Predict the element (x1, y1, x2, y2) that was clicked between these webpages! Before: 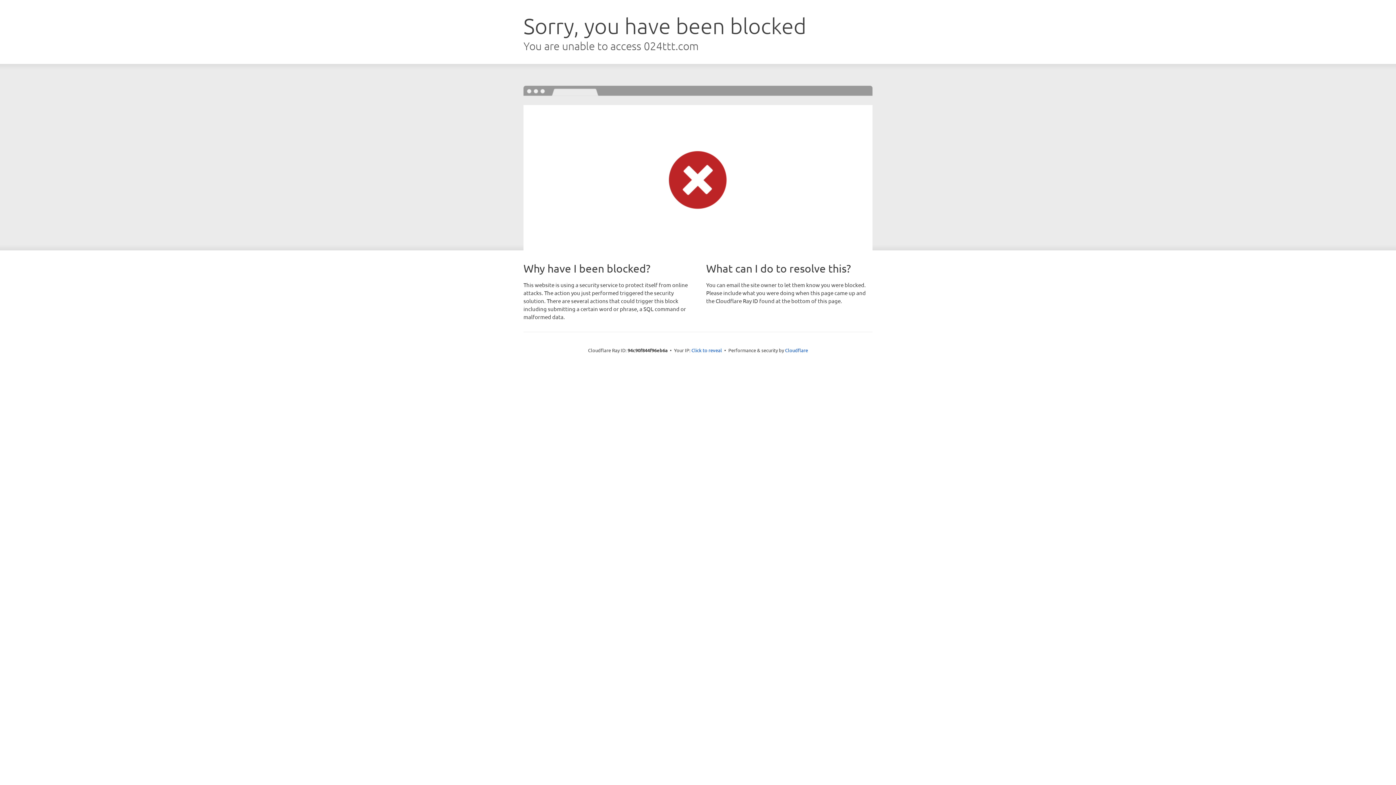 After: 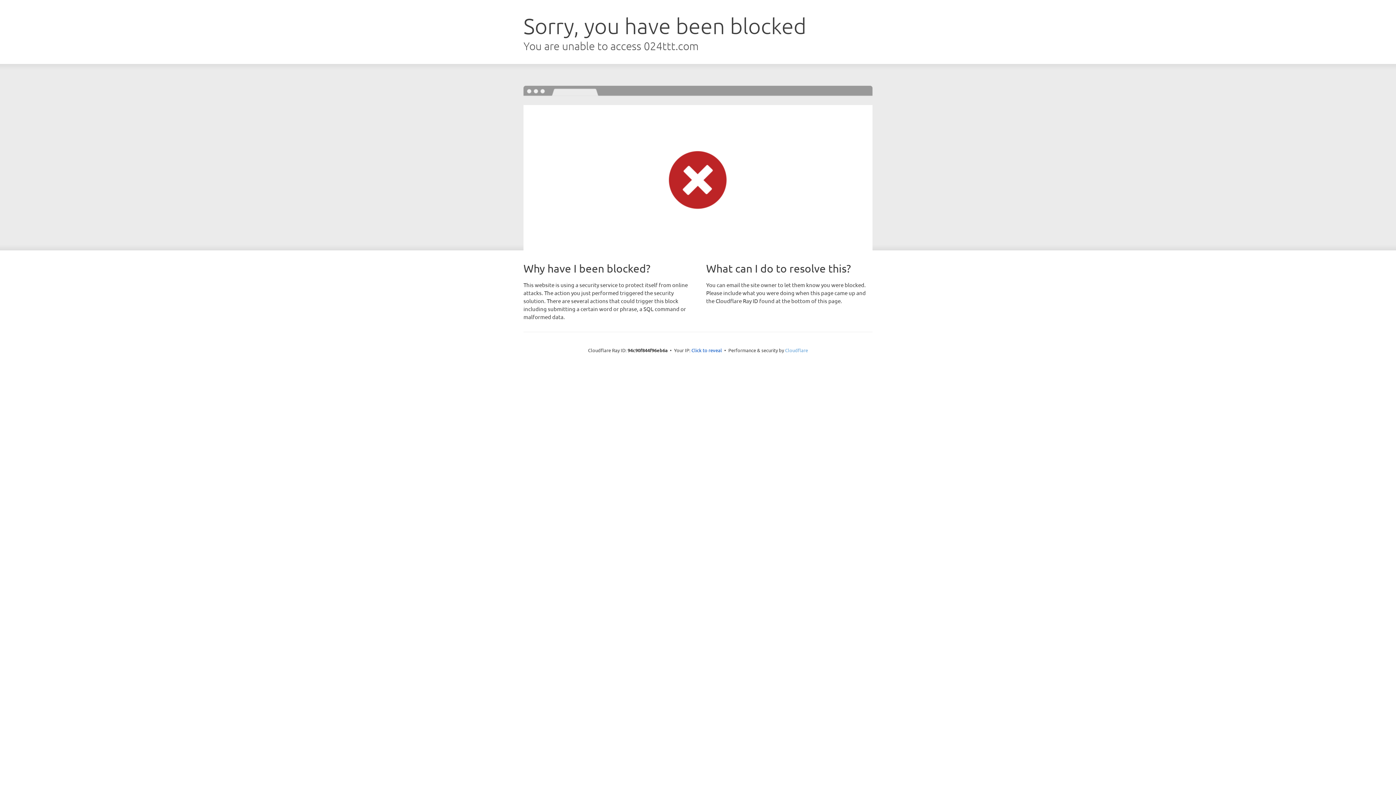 Action: label: Cloudflare bbox: (785, 347, 808, 353)